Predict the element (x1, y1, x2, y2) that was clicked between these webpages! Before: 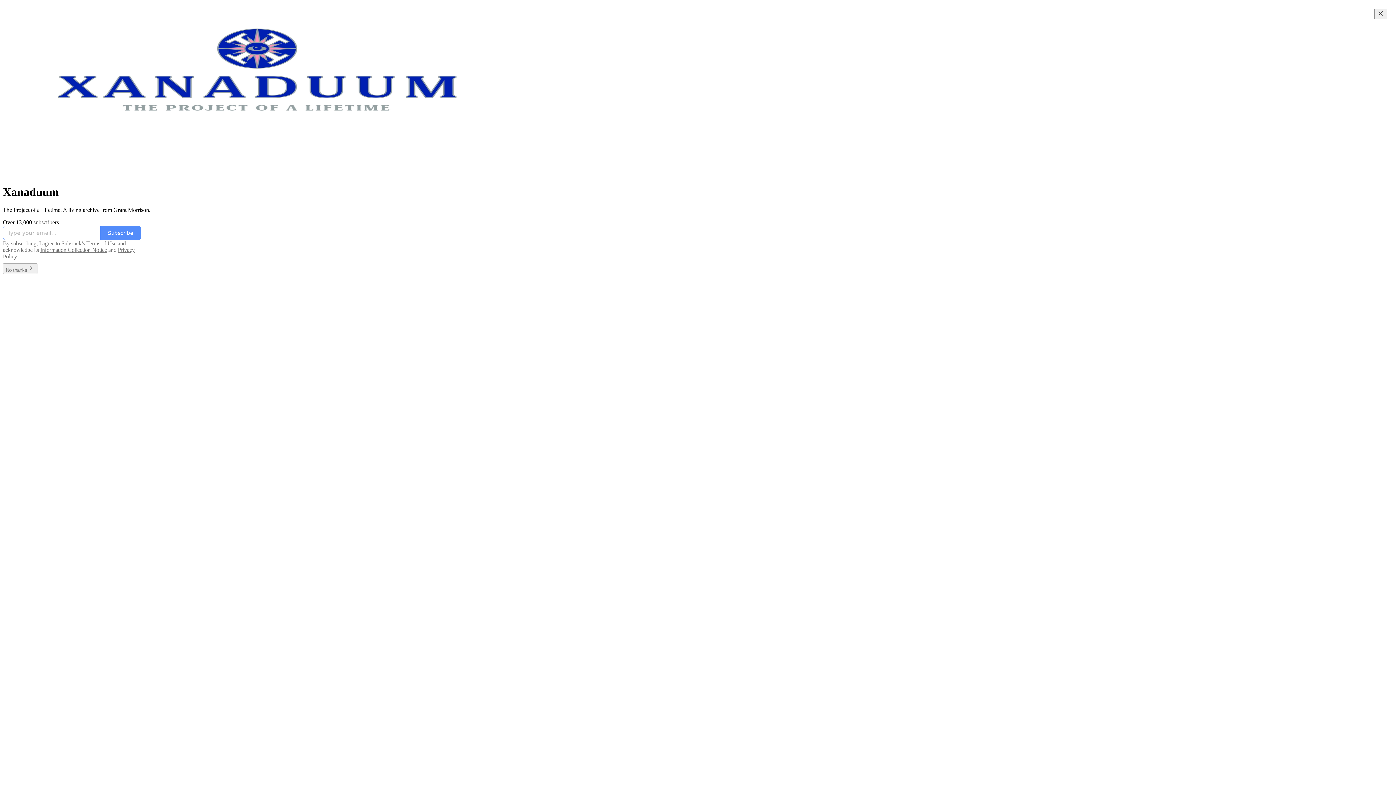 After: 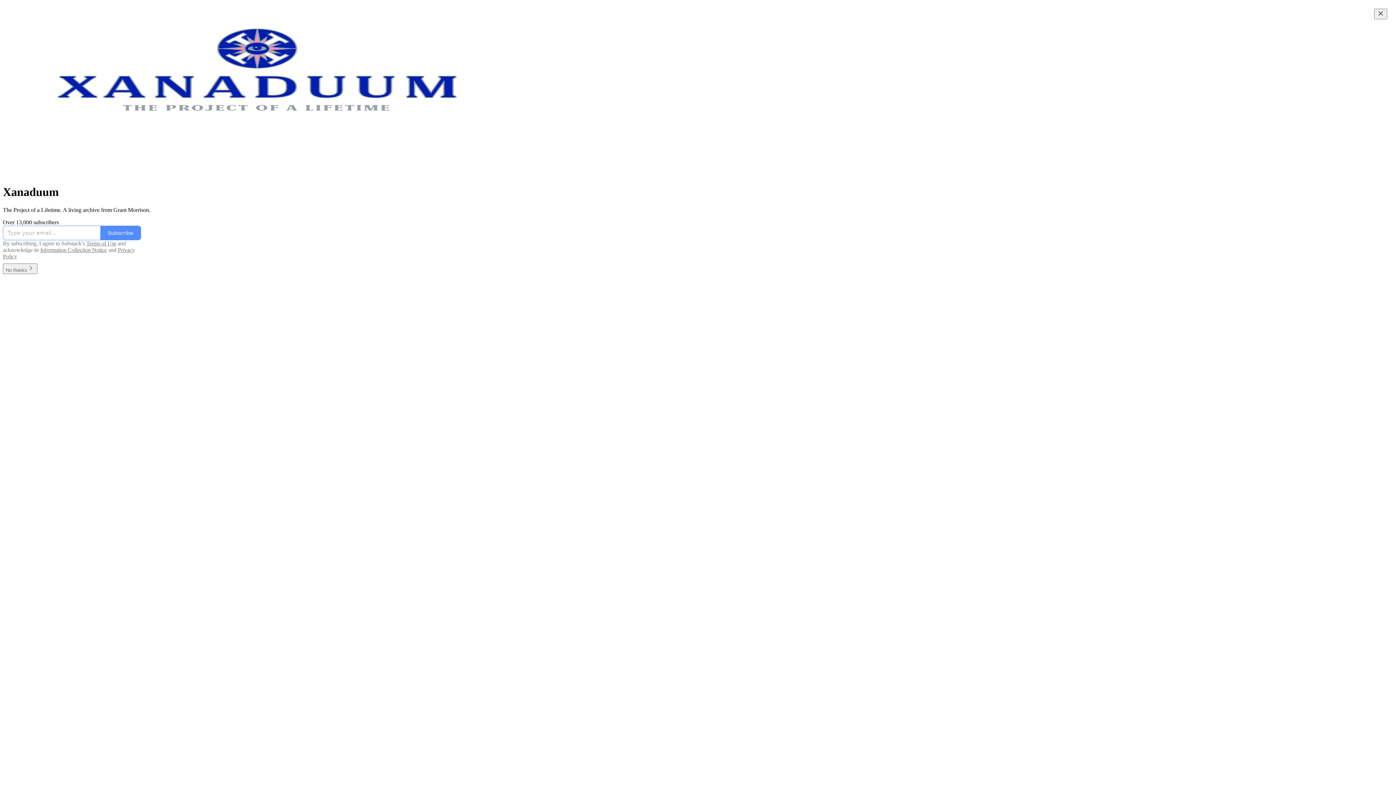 Action: label: Terms of Use bbox: (86, 240, 116, 246)